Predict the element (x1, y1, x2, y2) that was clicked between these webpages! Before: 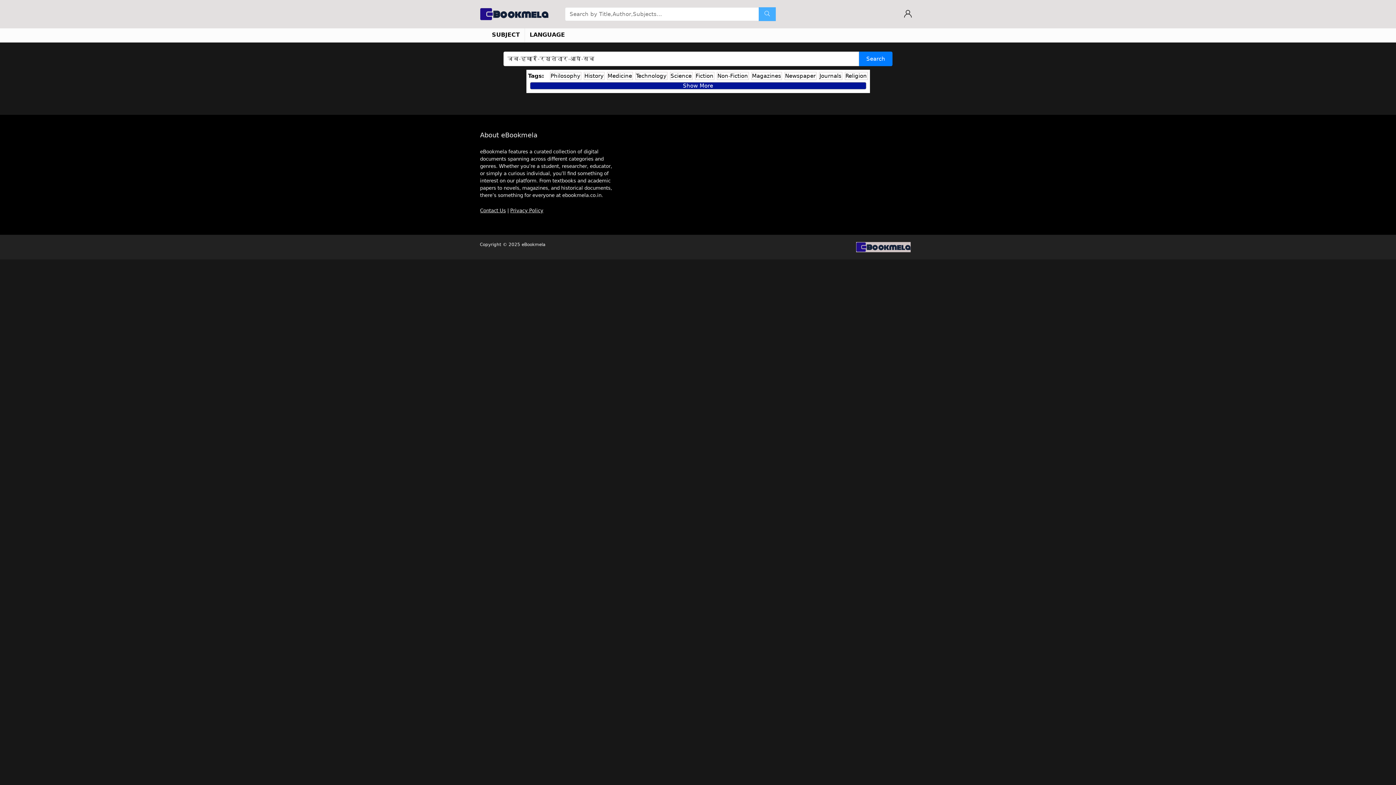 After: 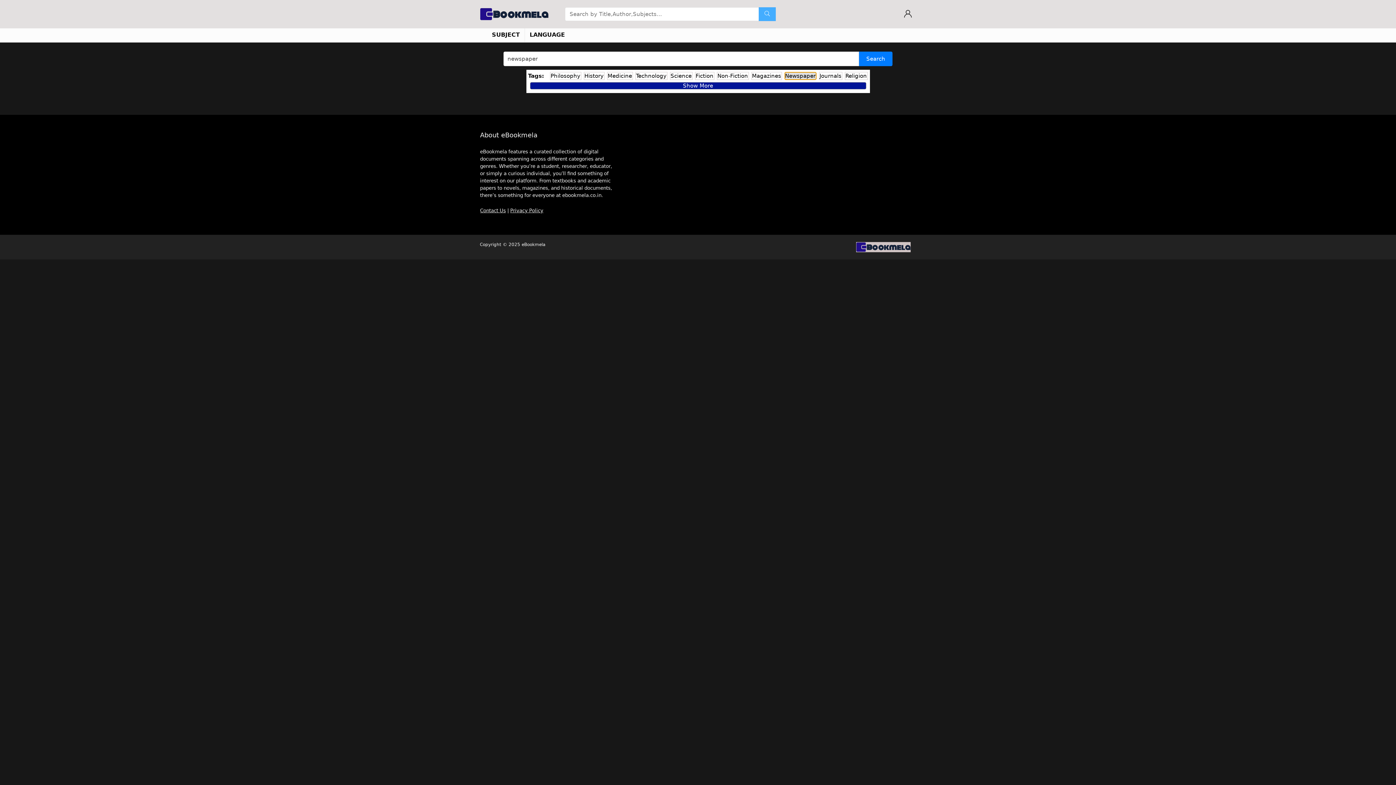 Action: bbox: (784, 72, 816, 80) label: Newspaper